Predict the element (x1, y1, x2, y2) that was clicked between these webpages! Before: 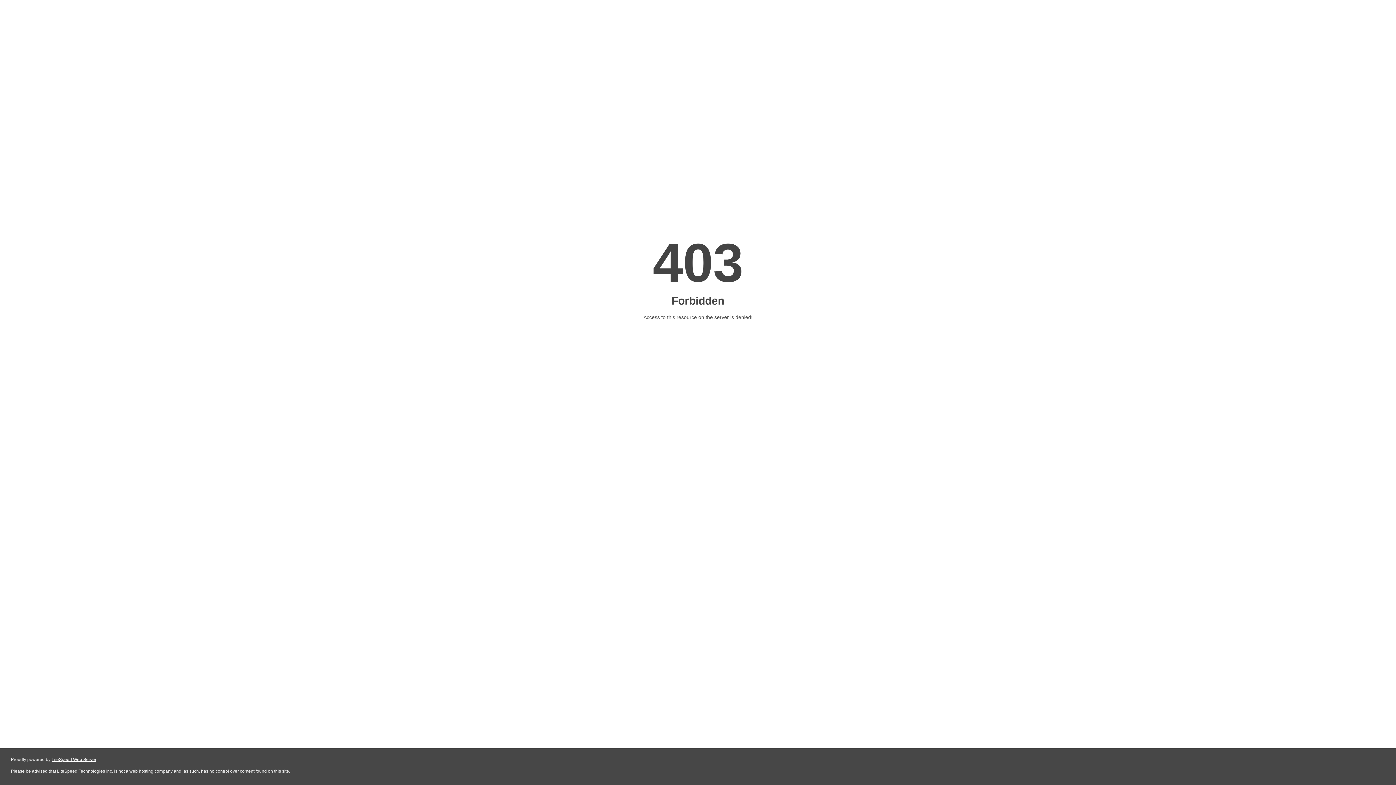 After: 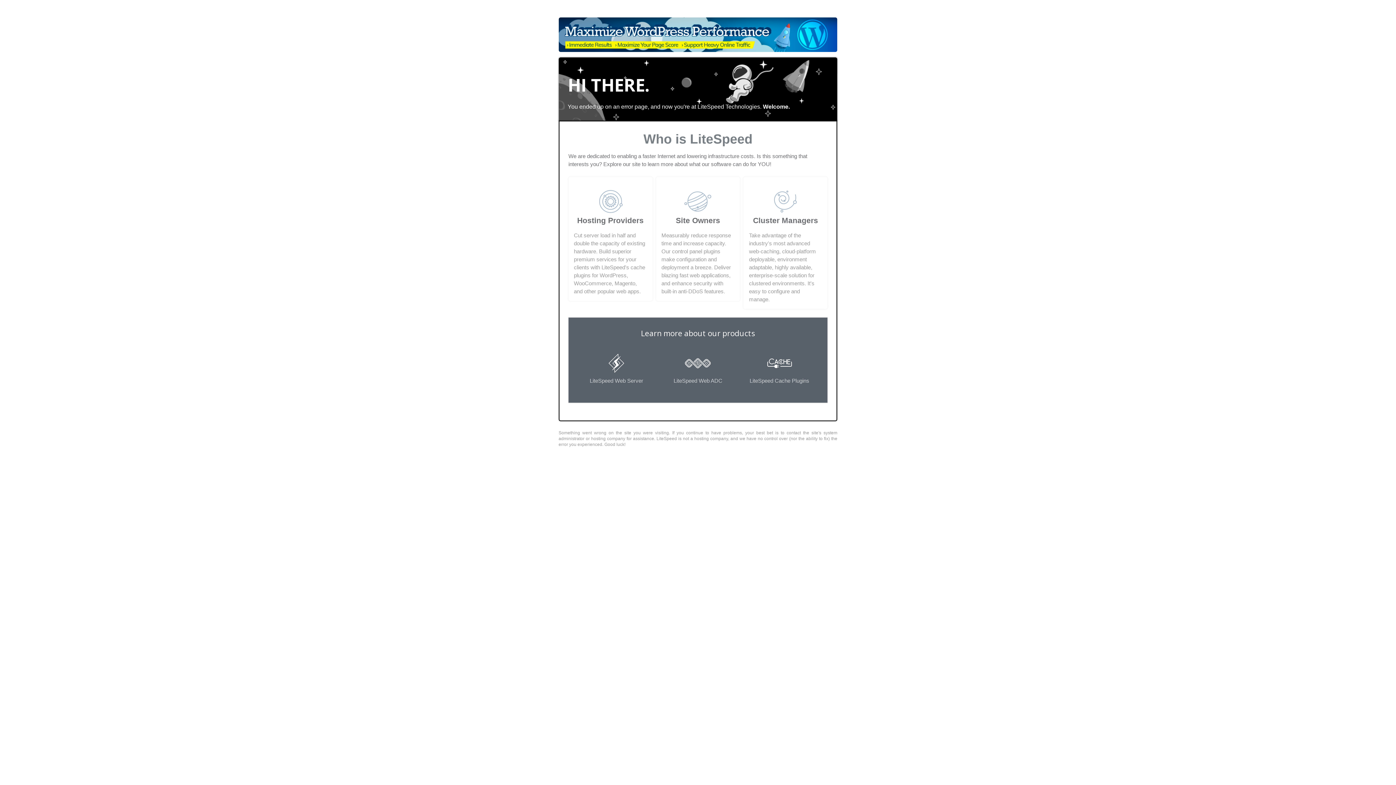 Action: bbox: (51, 757, 96, 762) label: LiteSpeed Web Server